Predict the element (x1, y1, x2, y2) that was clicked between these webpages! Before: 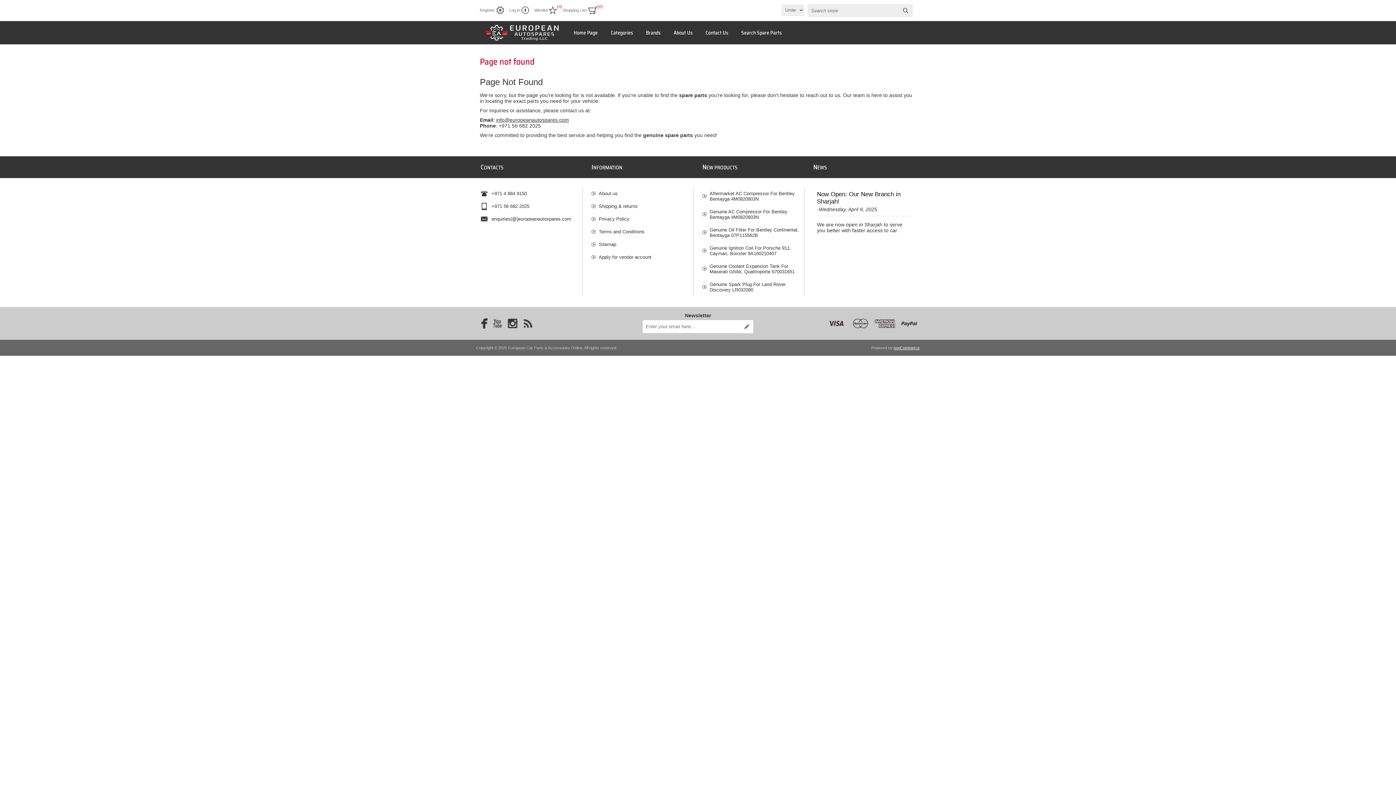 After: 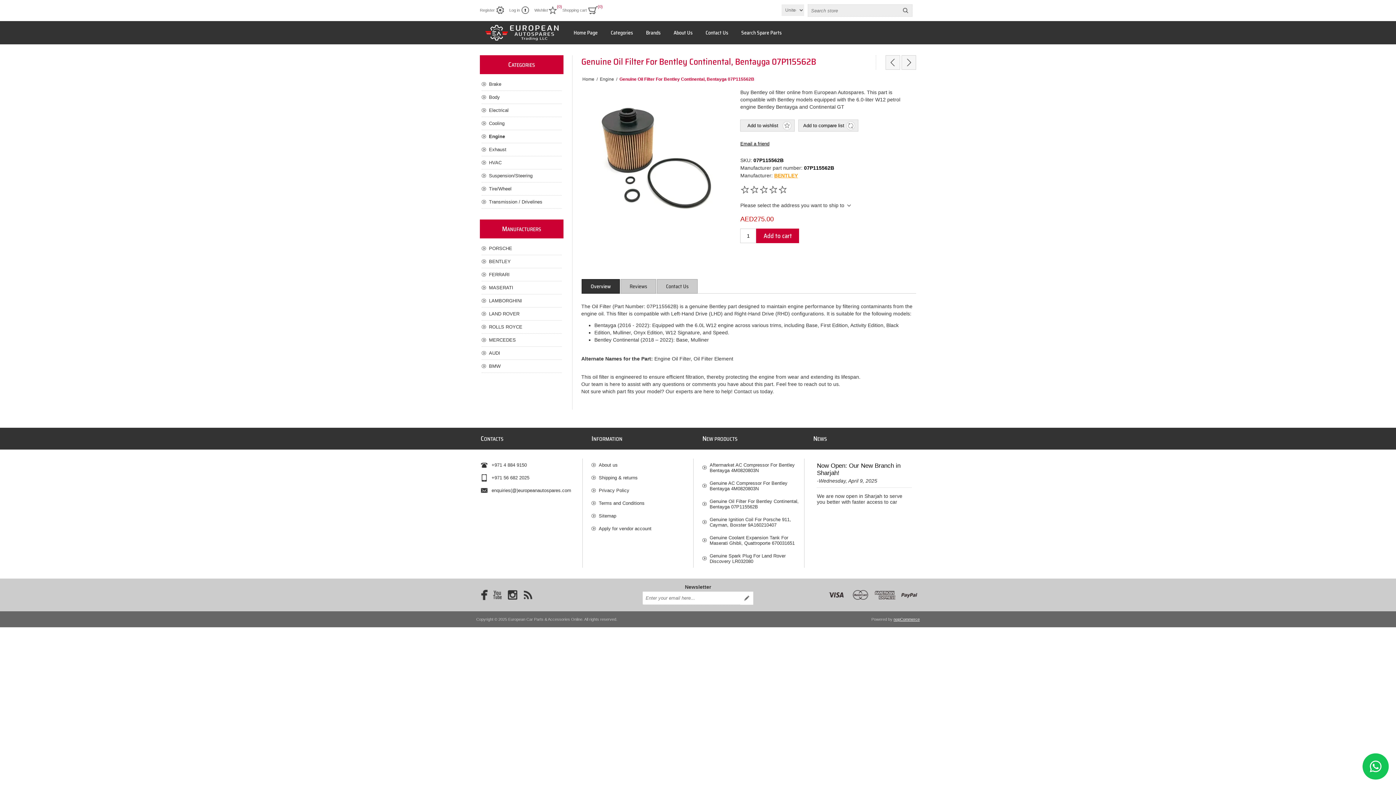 Action: label: Genuine Oil Filter For Bentley Continental, Bentayga 07P115562B bbox: (702, 223, 804, 241)